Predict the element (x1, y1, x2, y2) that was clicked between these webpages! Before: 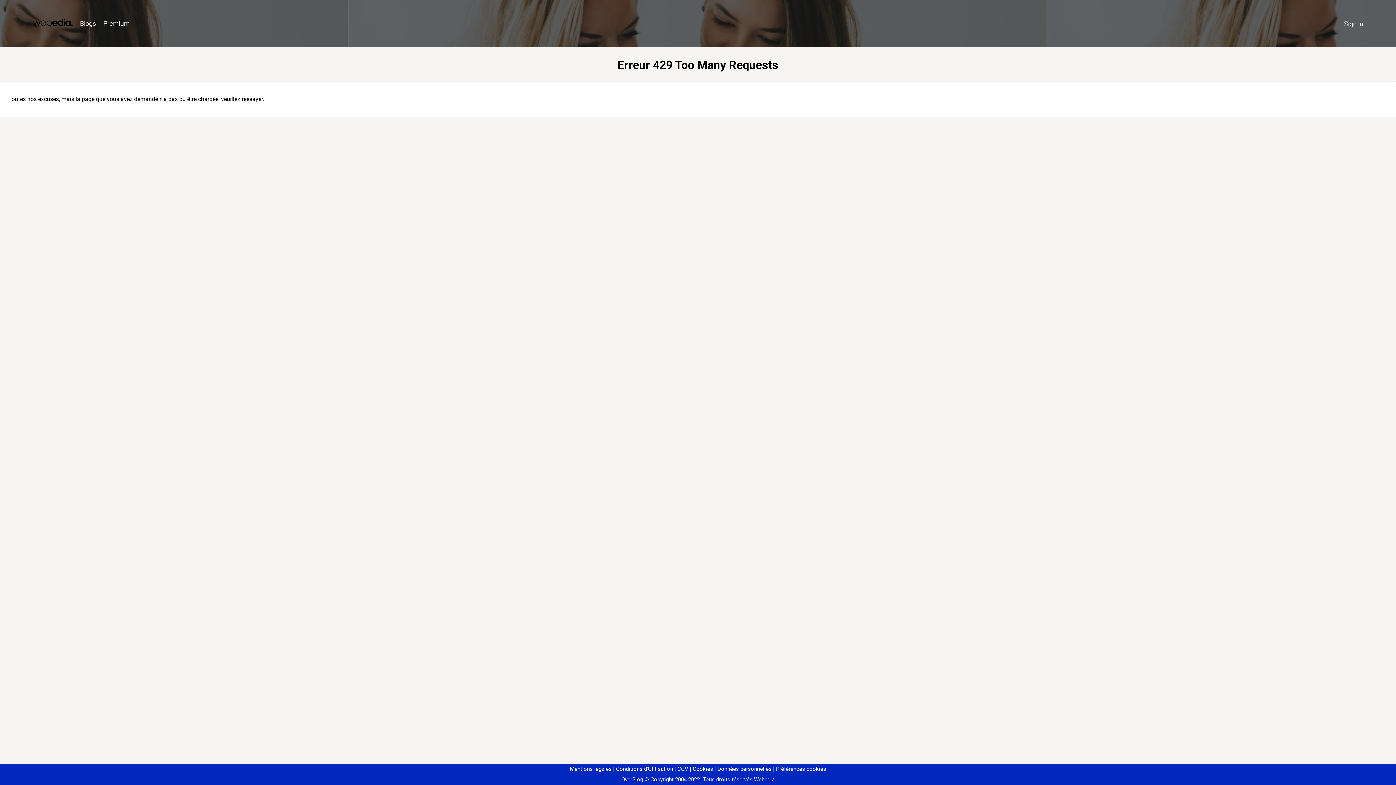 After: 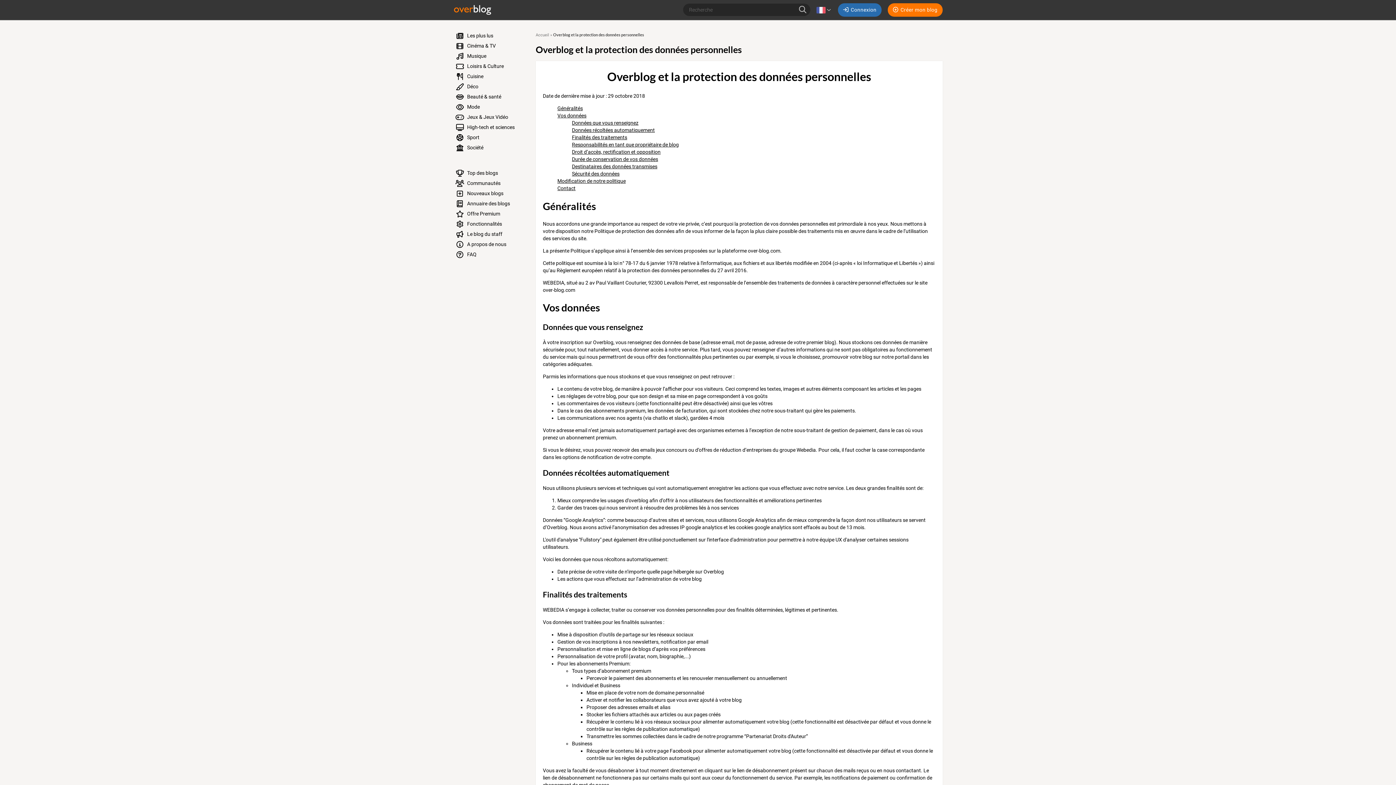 Action: label: Données personnelles bbox: (714, 766, 771, 772)